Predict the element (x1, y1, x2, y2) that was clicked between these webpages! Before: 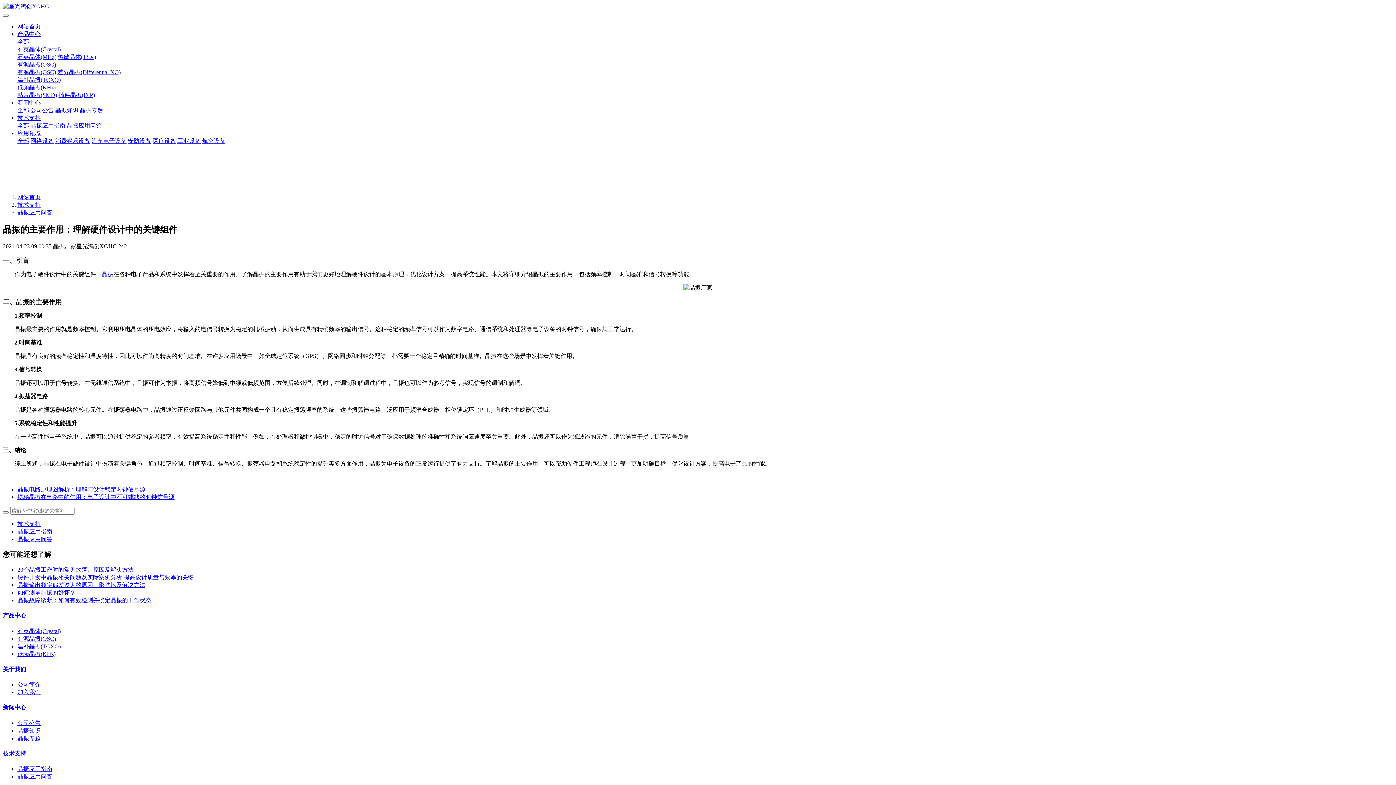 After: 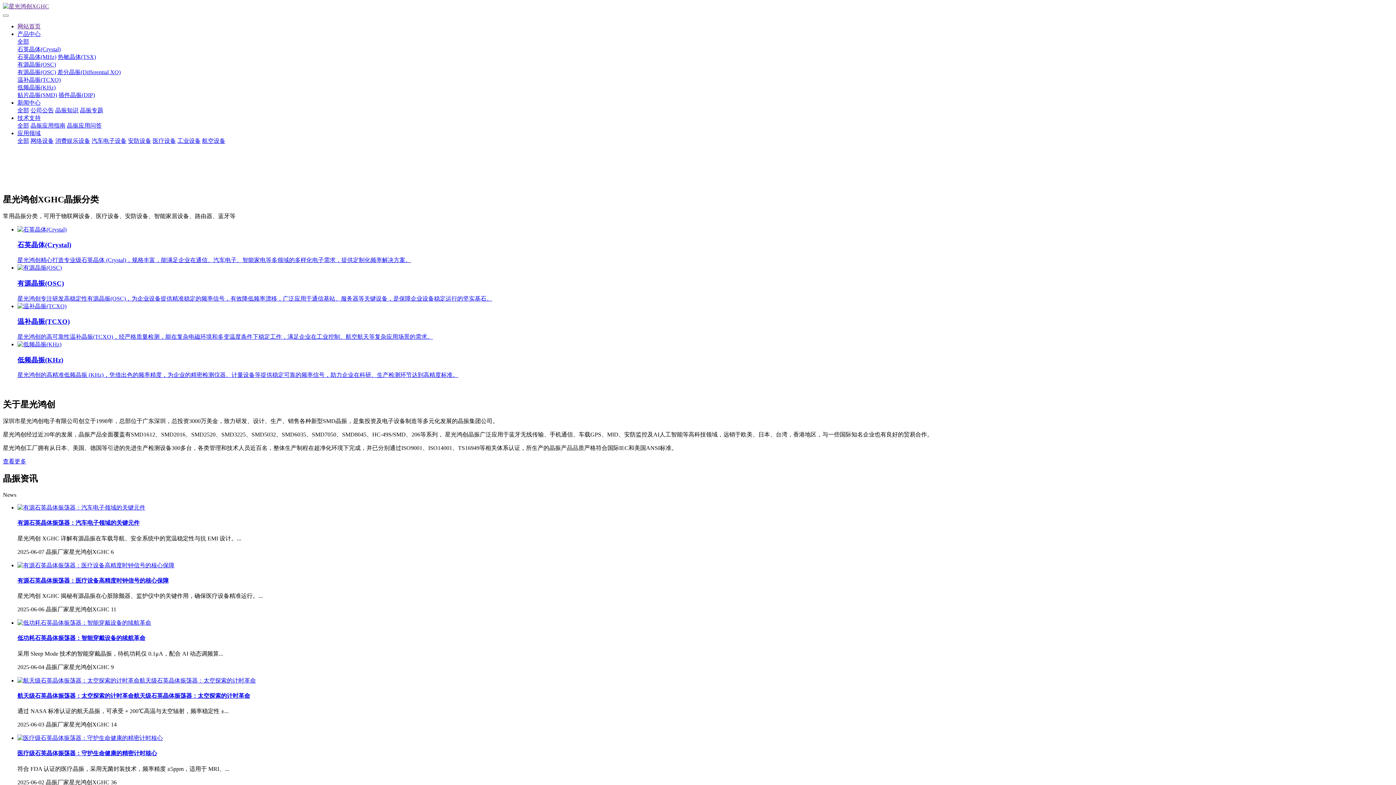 Action: bbox: (17, 194, 40, 200) label: 网站首页